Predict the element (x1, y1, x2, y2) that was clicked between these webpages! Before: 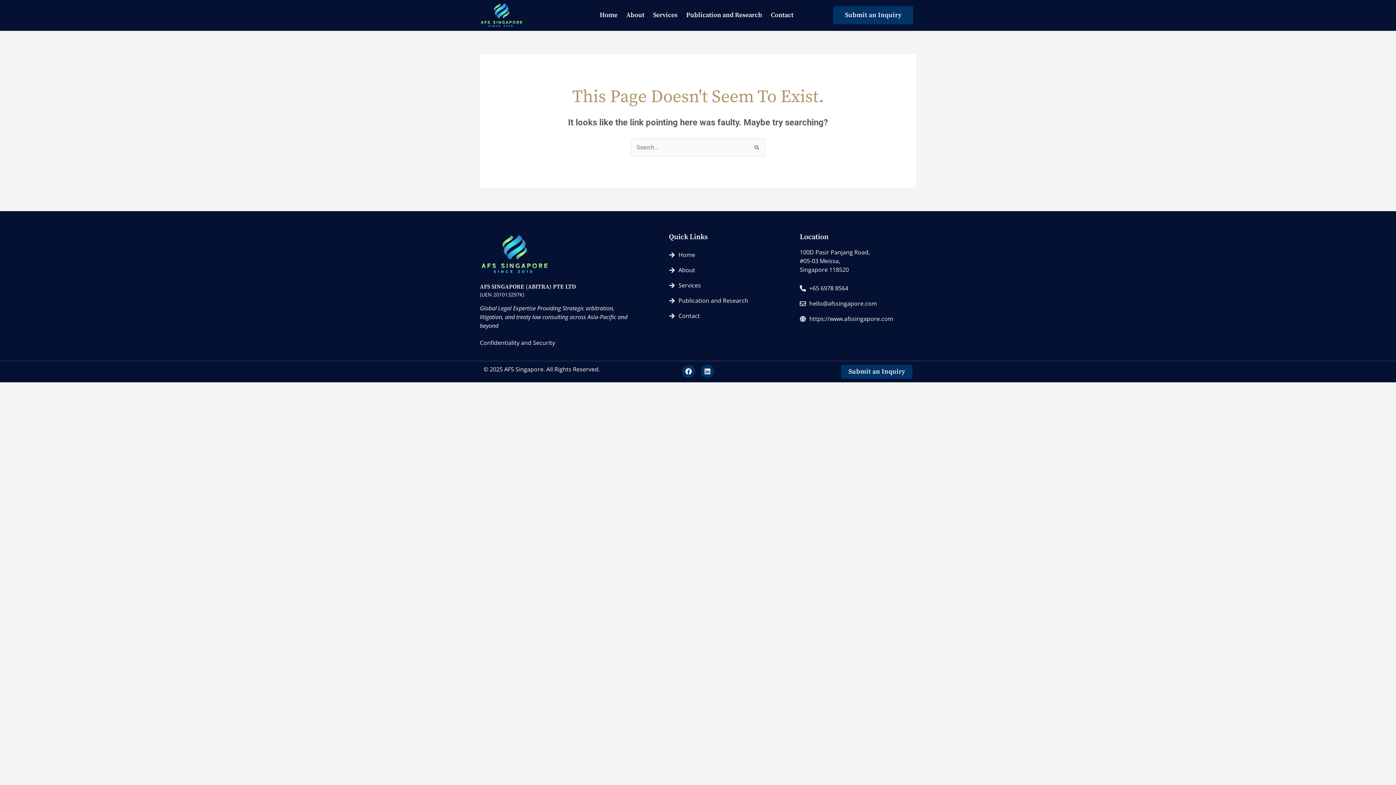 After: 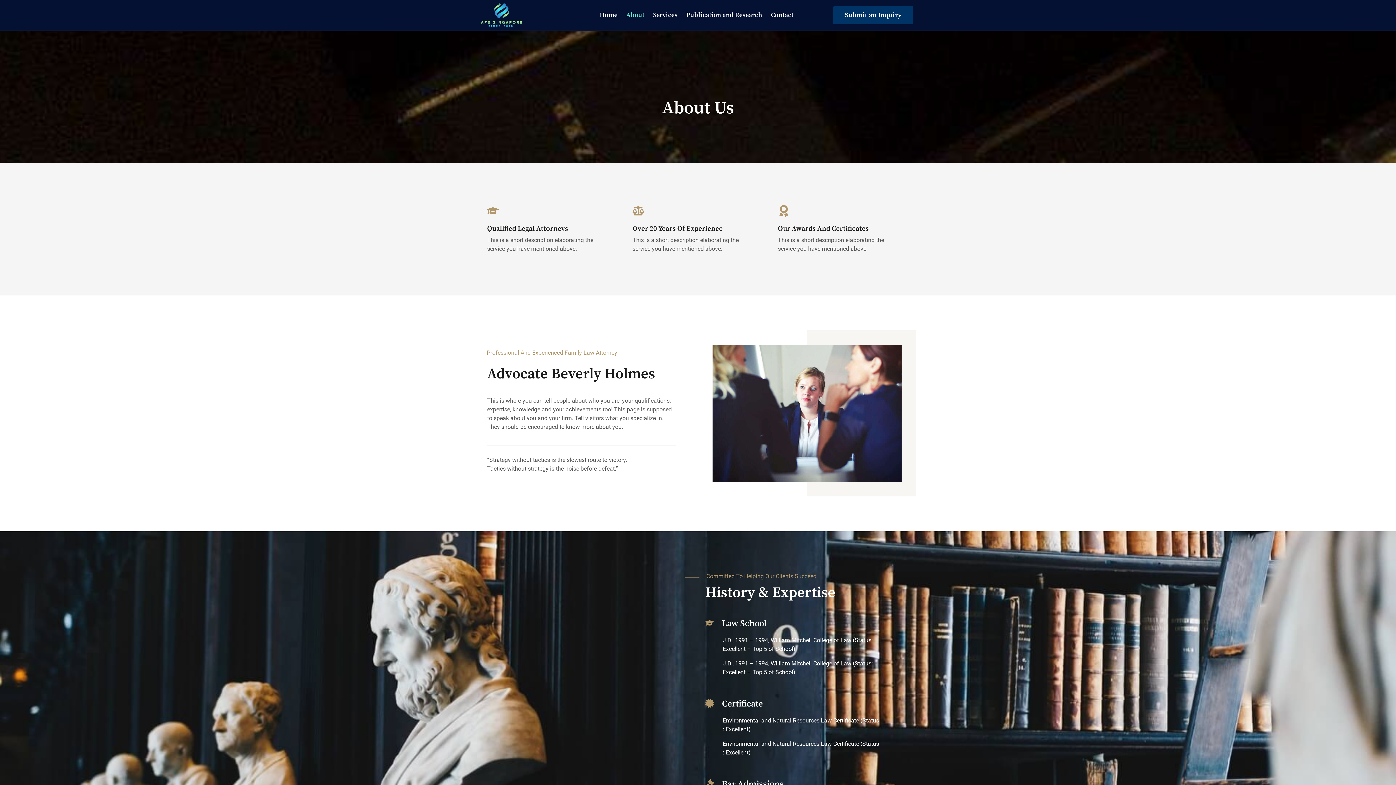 Action: label: About bbox: (669, 264, 778, 275)